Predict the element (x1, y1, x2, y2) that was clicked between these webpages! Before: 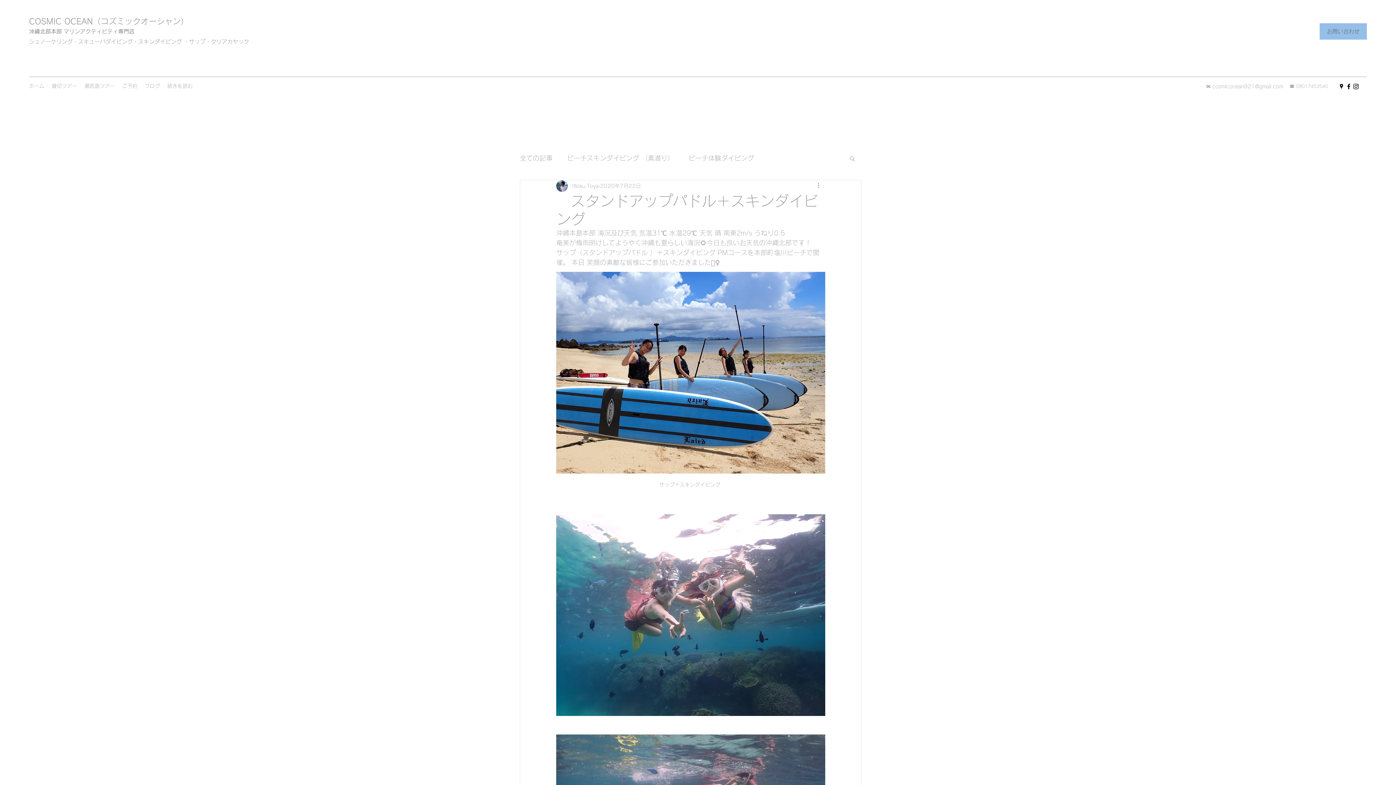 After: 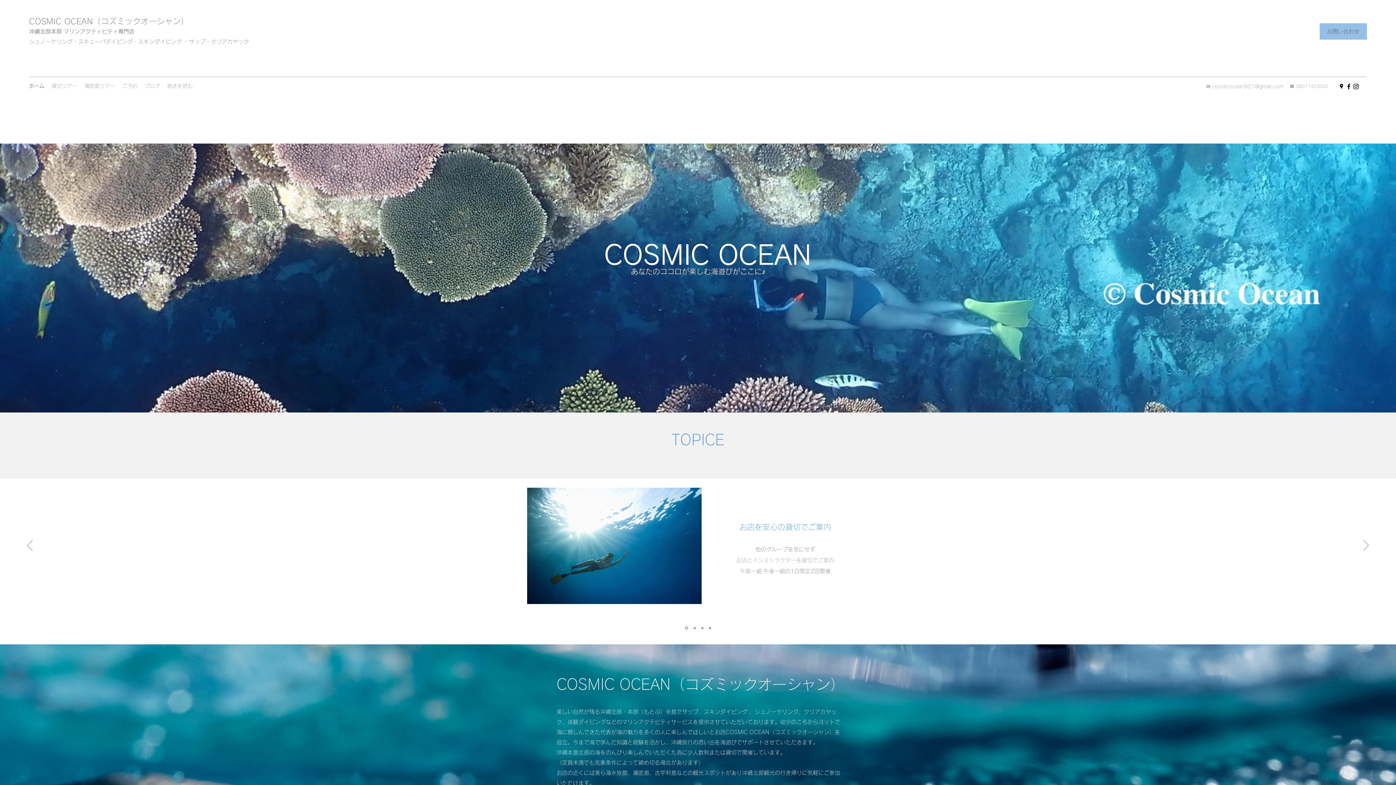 Action: bbox: (29, 17, 92, 25) label: COSMIC OCEAN